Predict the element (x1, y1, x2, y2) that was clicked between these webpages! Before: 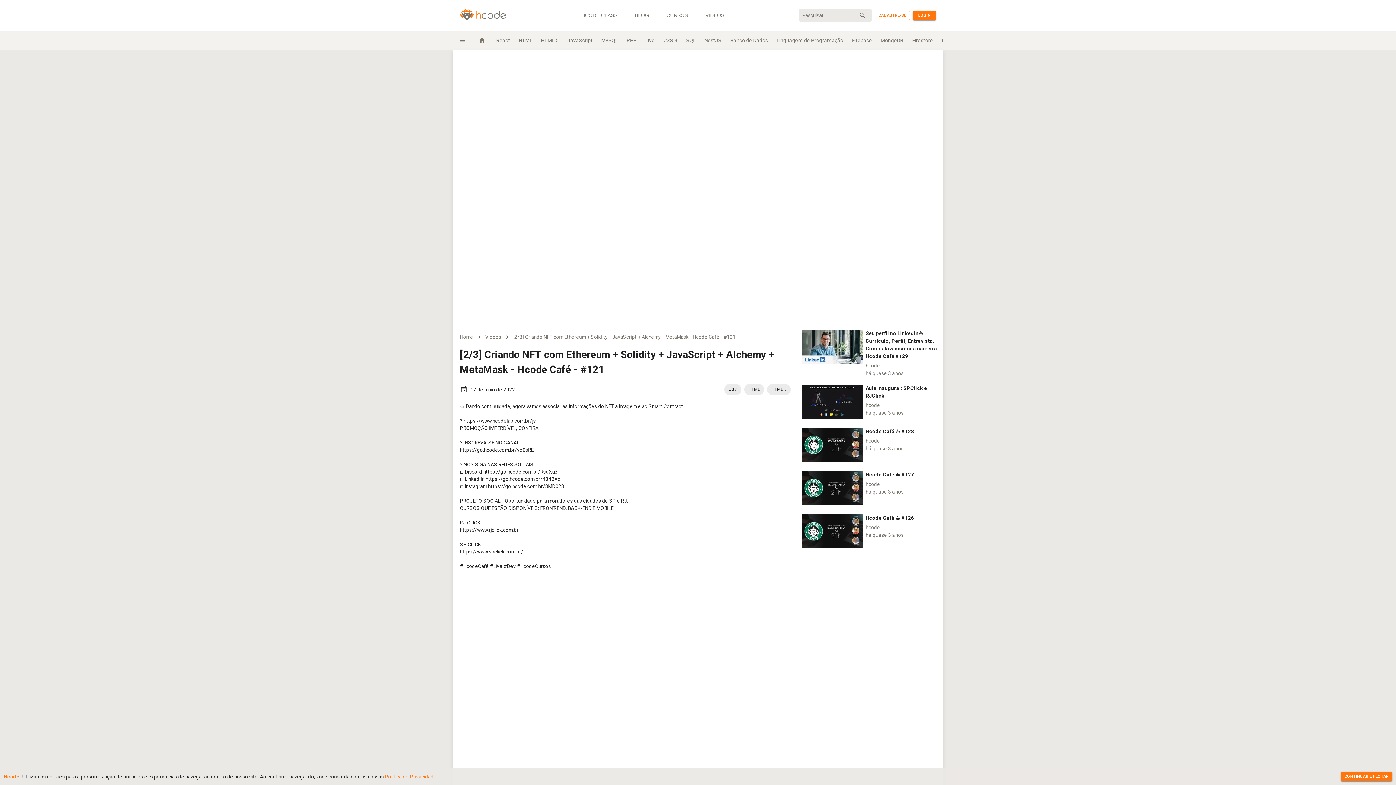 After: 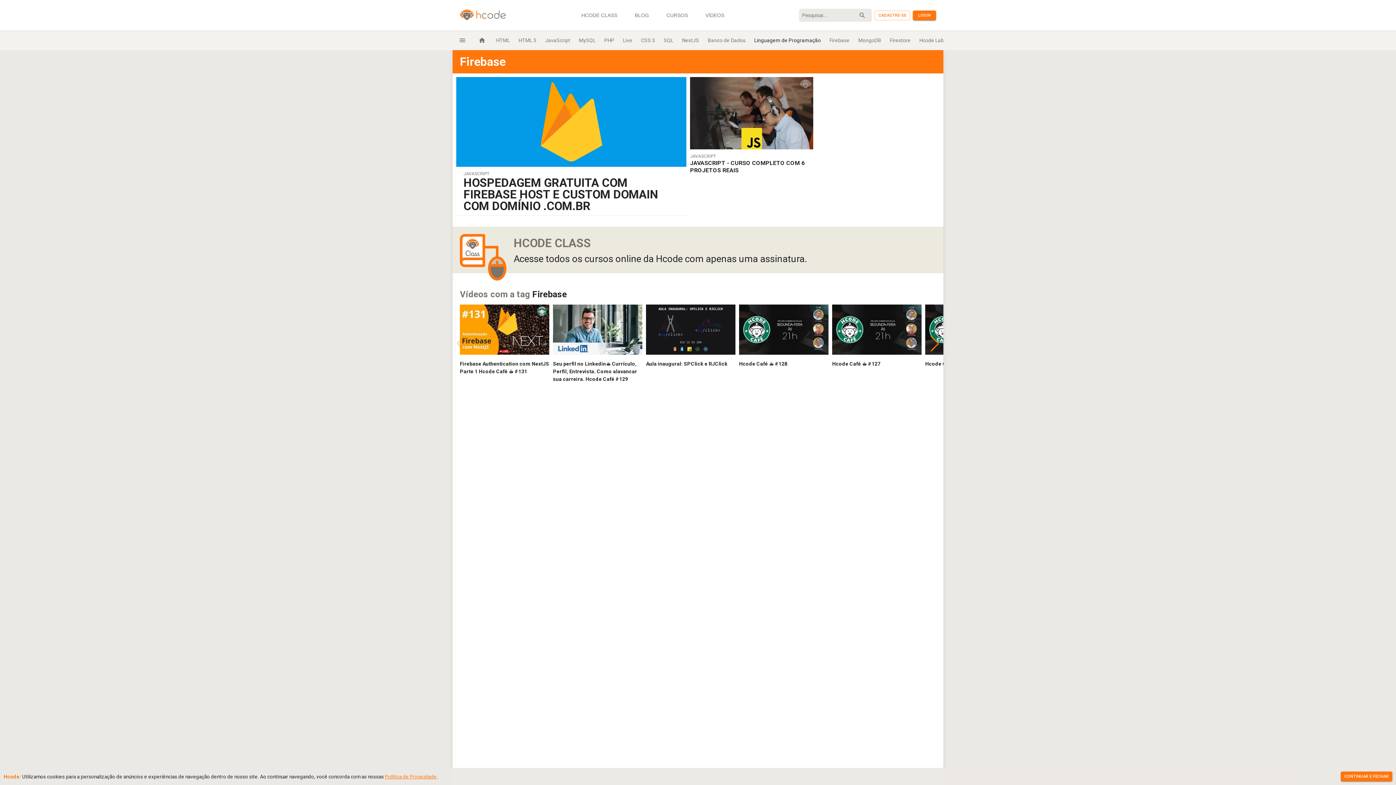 Action: label: Firebase bbox: (889, 34, 918, 46)